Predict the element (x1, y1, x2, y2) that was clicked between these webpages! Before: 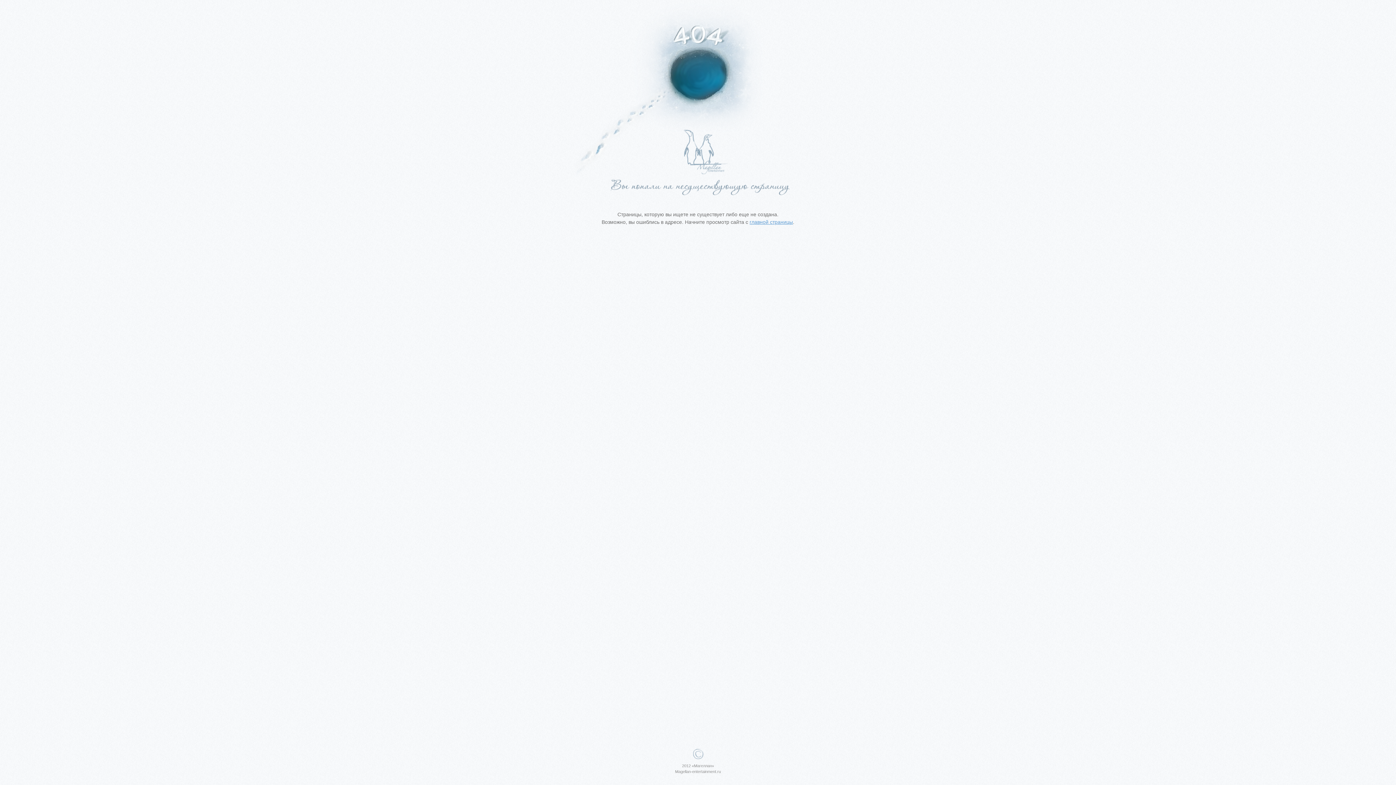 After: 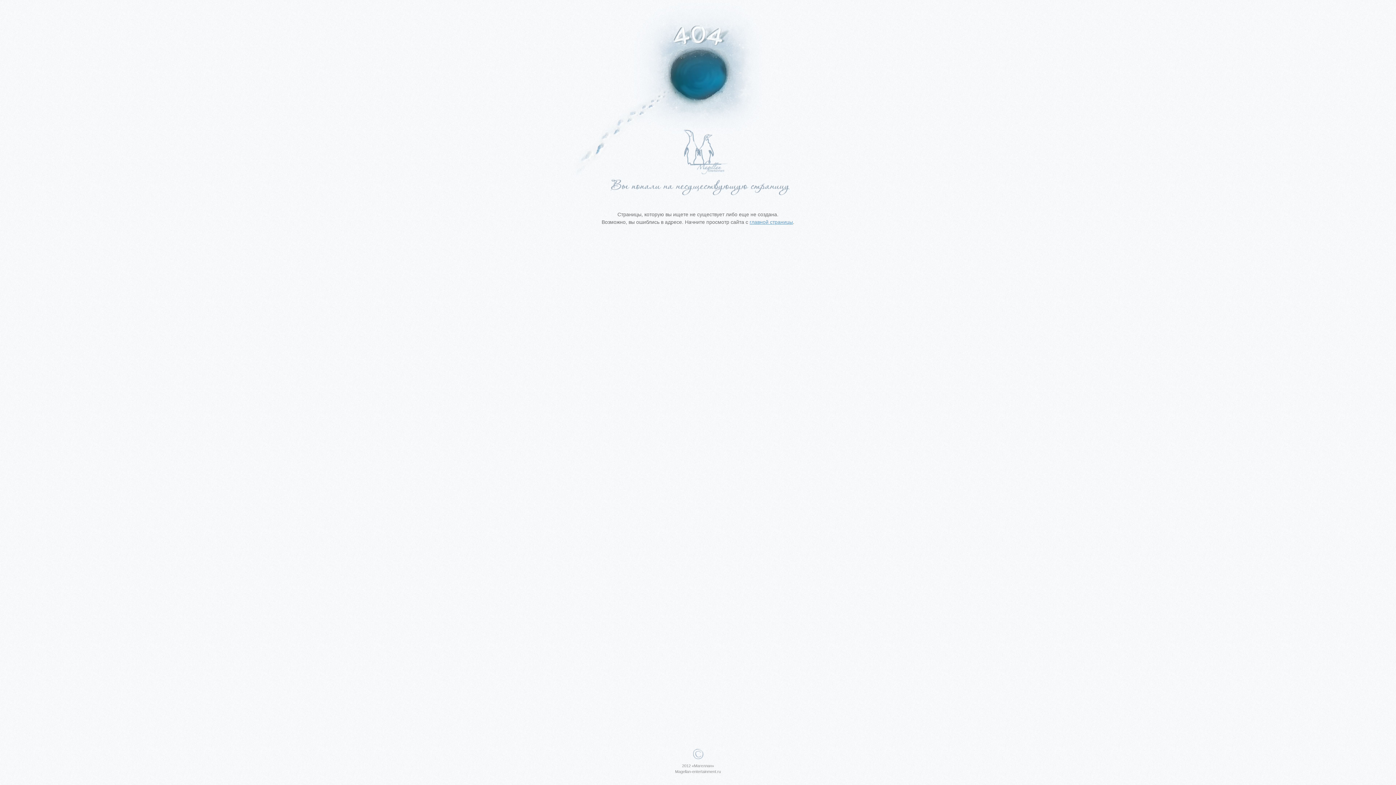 Action: bbox: (670, 127, 725, 181) label:  